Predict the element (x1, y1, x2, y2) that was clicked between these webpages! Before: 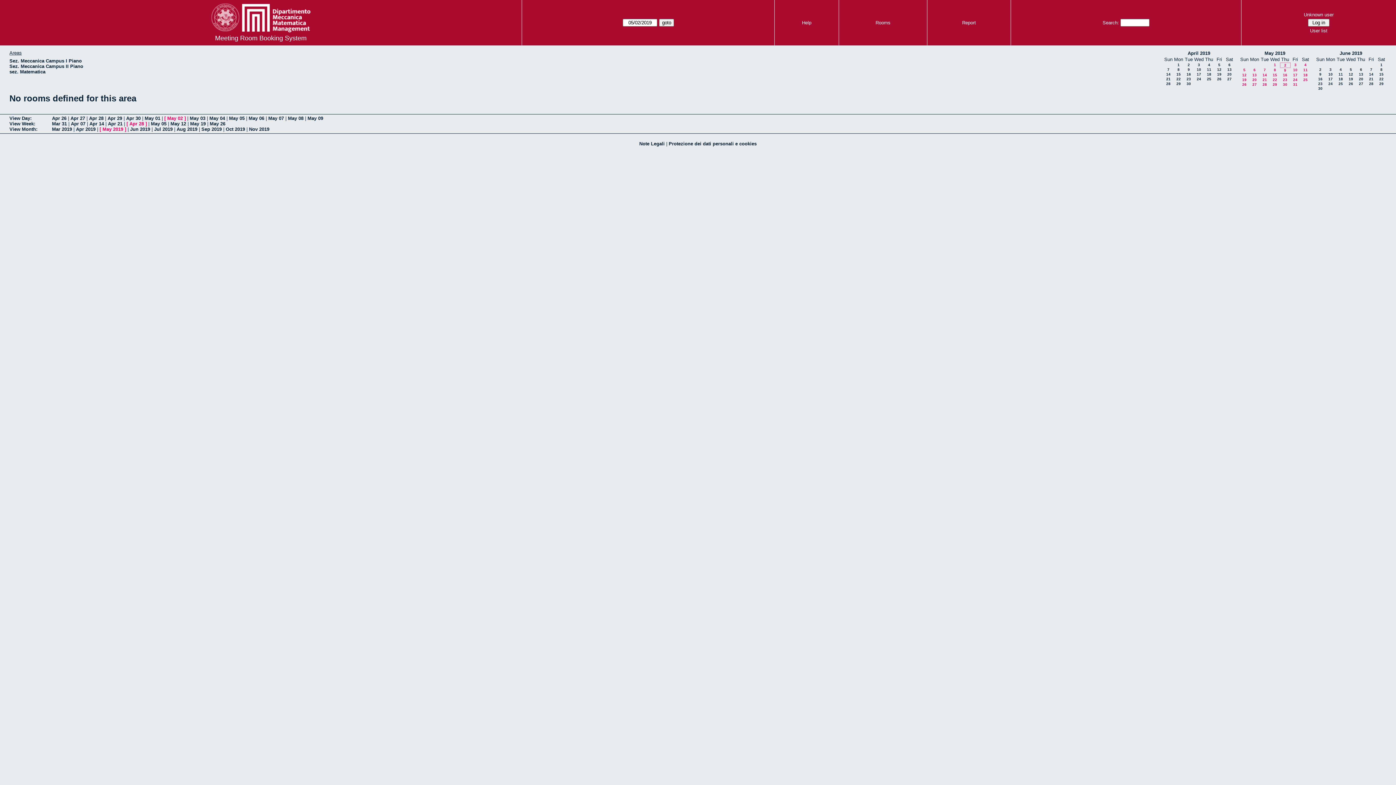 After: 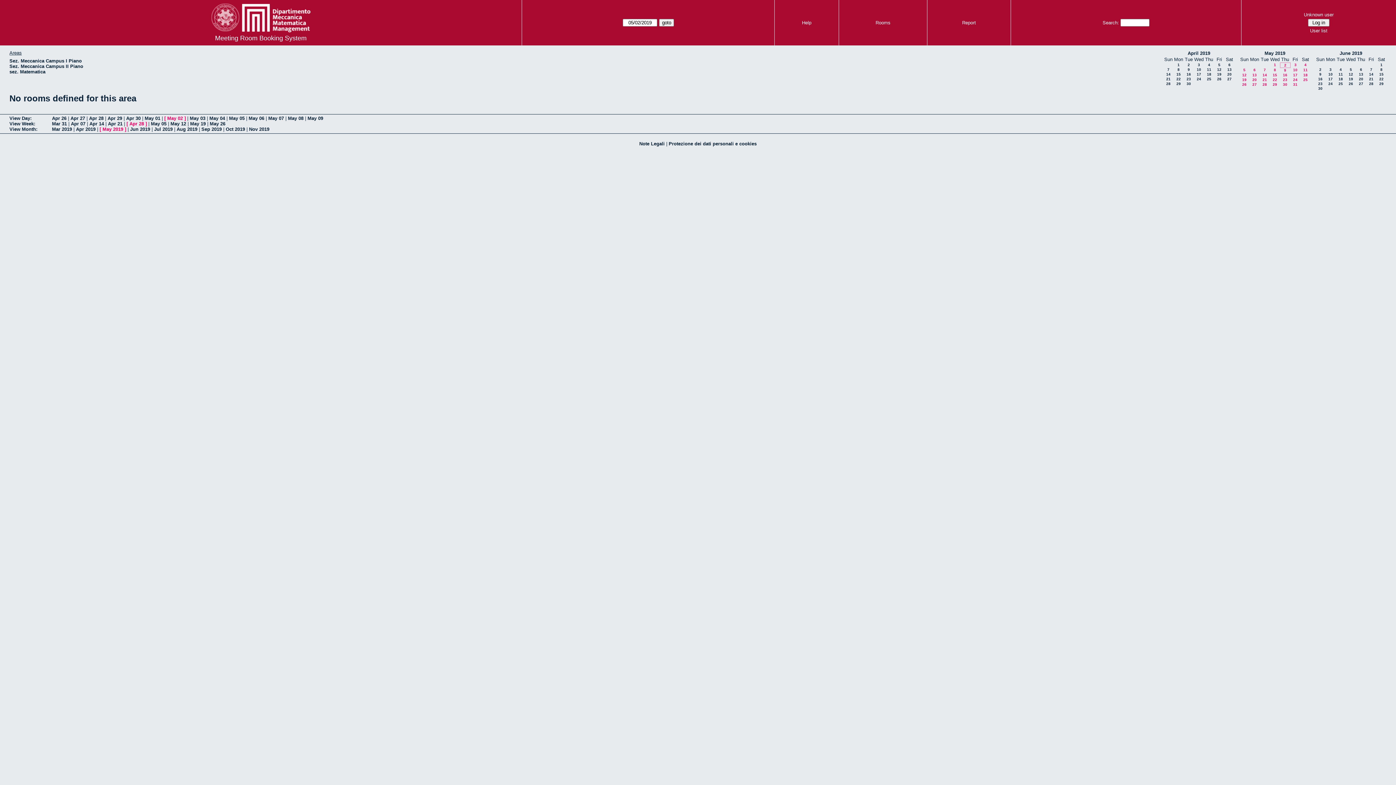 Action: label: May 2019 bbox: (1264, 50, 1285, 56)